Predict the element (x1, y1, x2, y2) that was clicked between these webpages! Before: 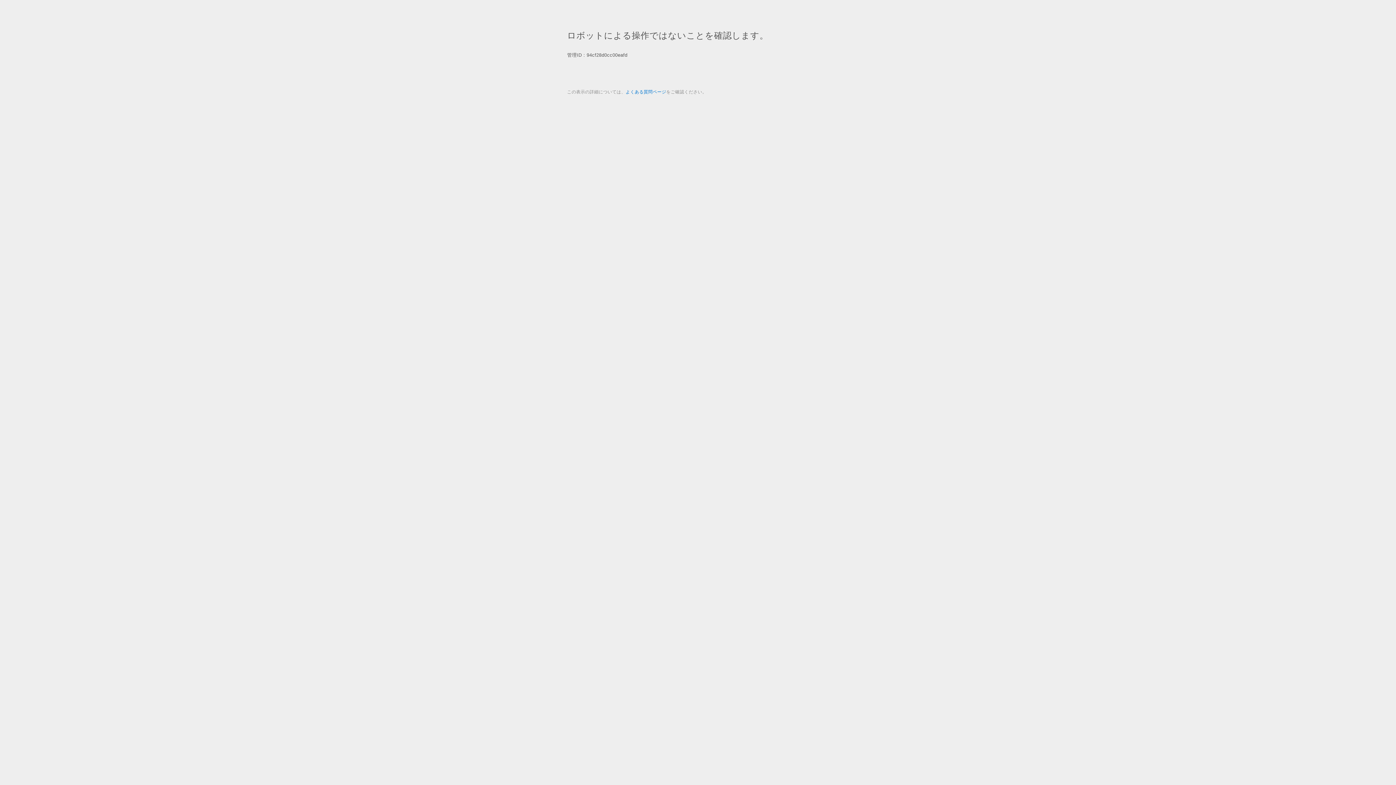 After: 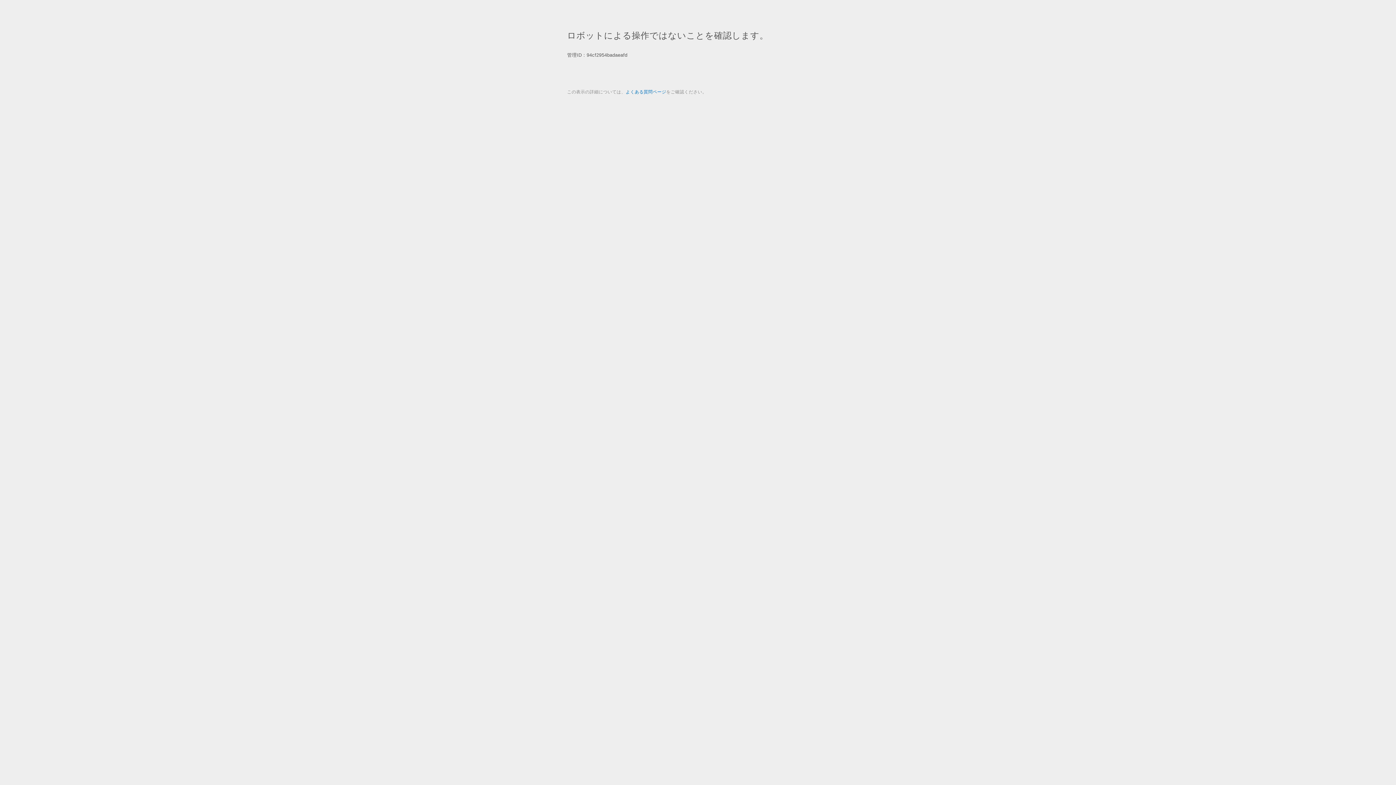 Action: label: よくある質問ページ bbox: (625, 89, 666, 94)